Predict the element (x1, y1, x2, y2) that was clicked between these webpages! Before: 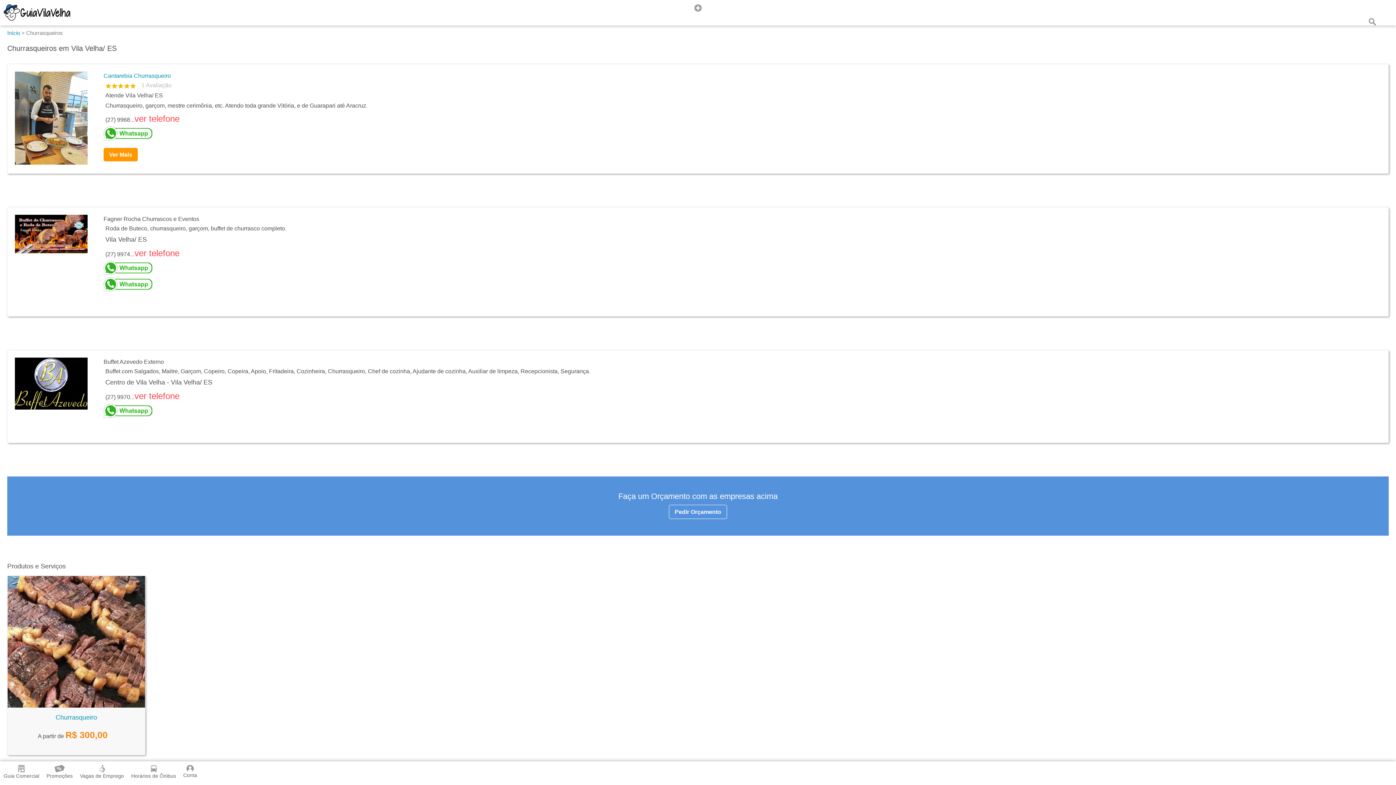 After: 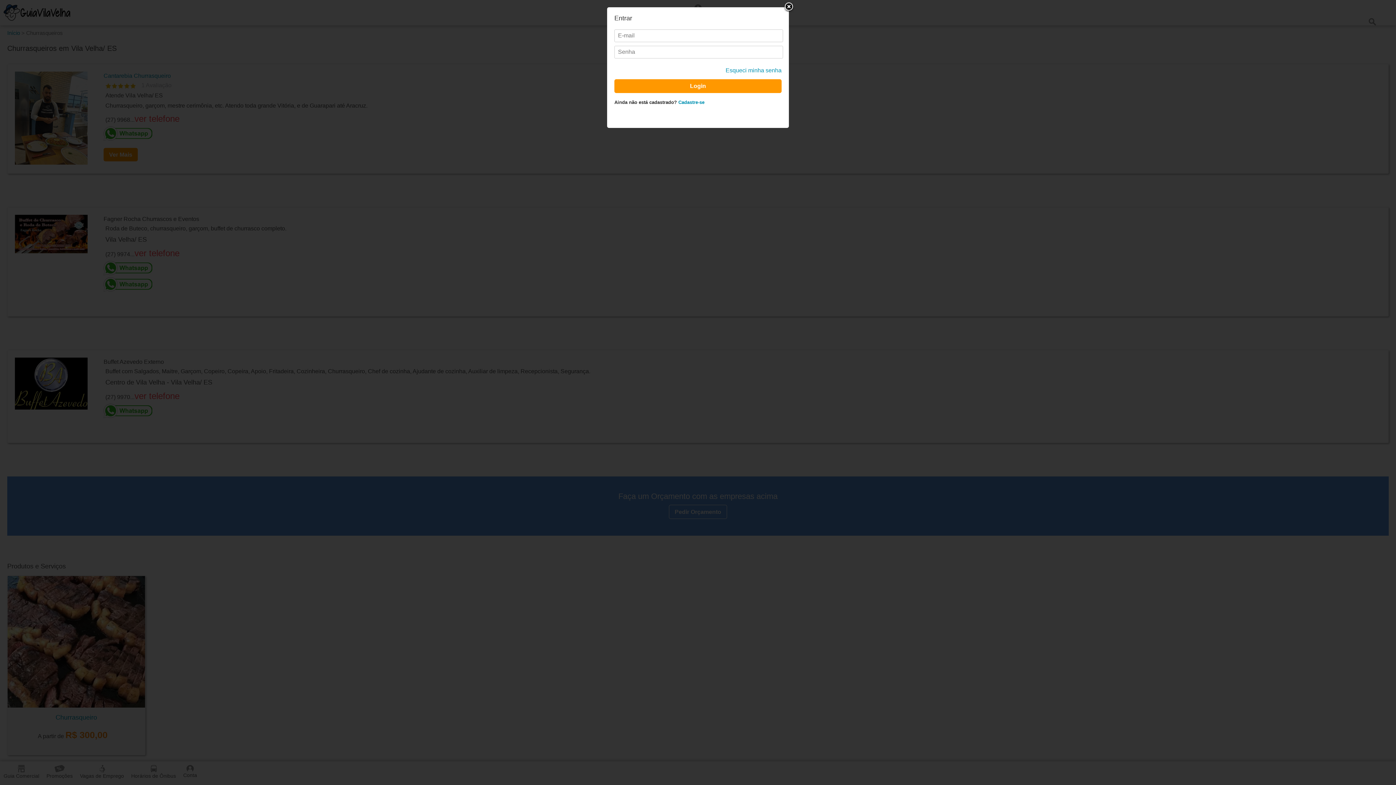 Action: bbox: (179, 761, 200, 785) label: Conta